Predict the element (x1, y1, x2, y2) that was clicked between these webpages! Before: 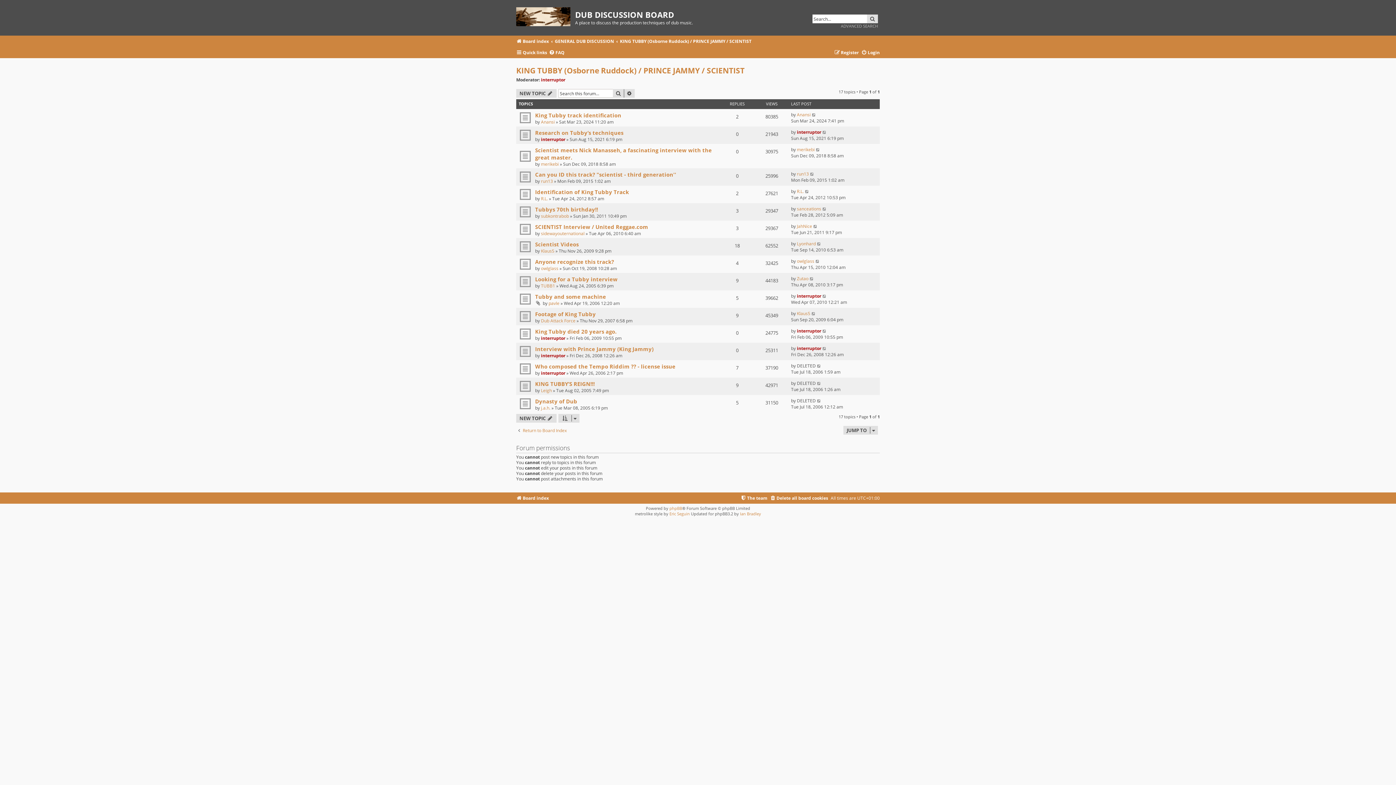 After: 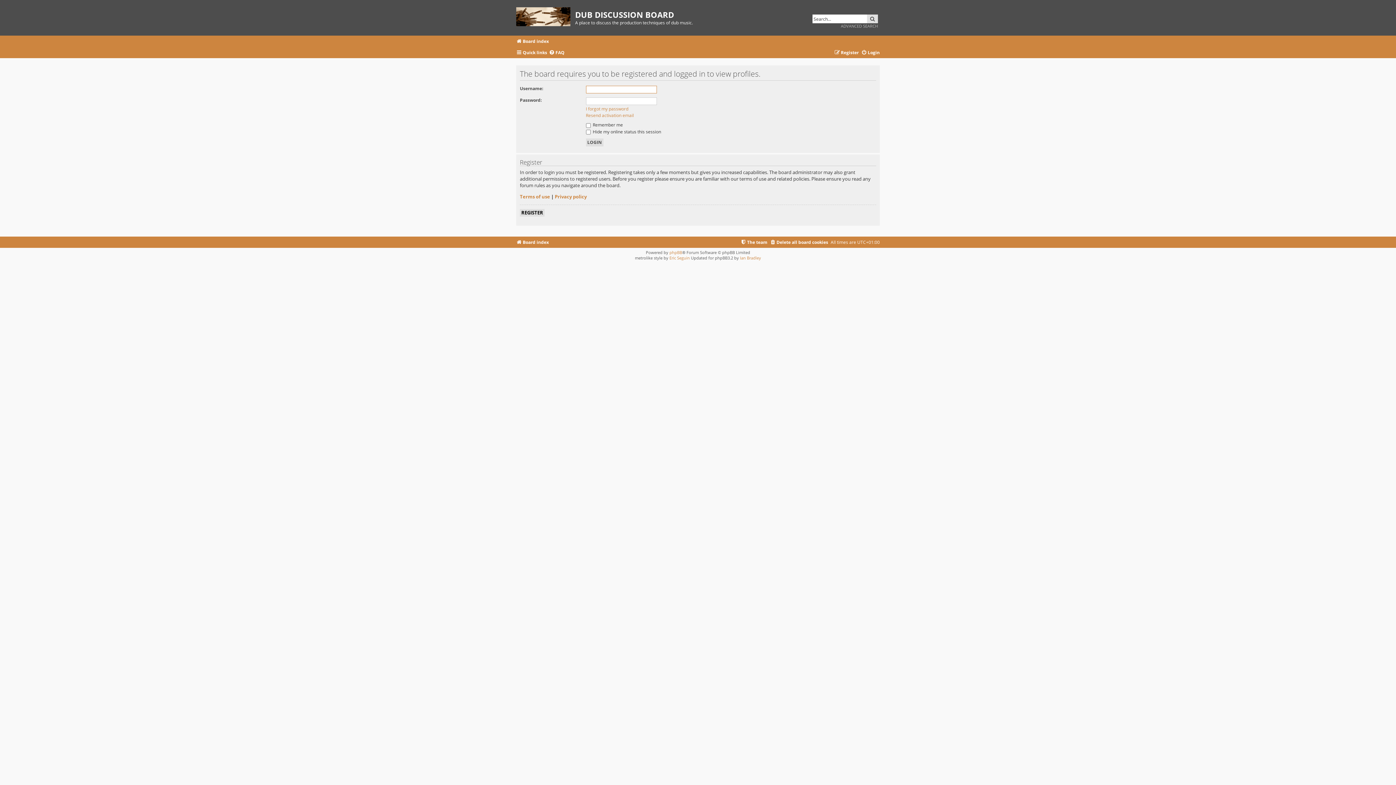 Action: bbox: (797, 146, 814, 152) label: merikebi